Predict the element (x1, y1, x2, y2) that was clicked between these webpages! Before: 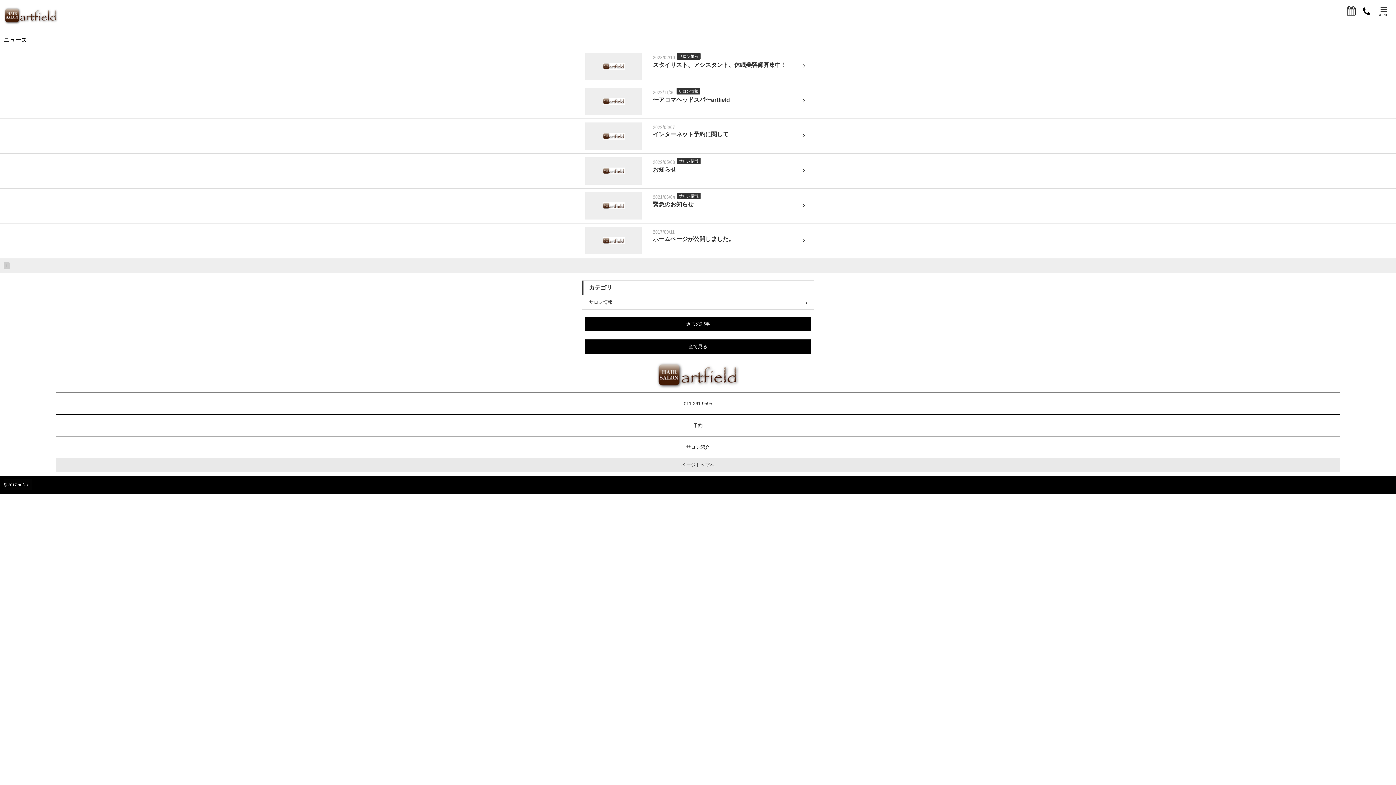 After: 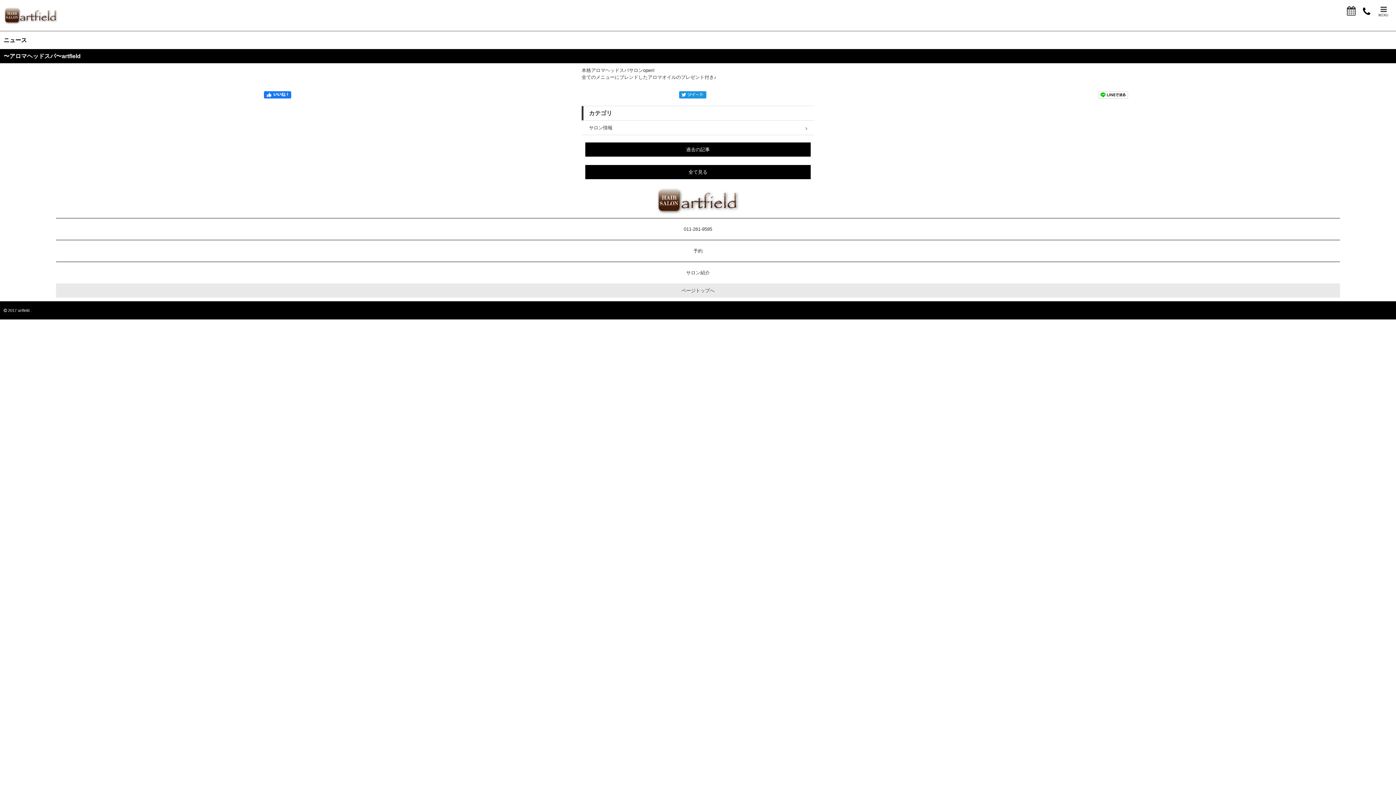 Action: label: 2022/11/30サロン情報
〜アロマヘッドスパ〜artfield bbox: (581, 84, 814, 118)